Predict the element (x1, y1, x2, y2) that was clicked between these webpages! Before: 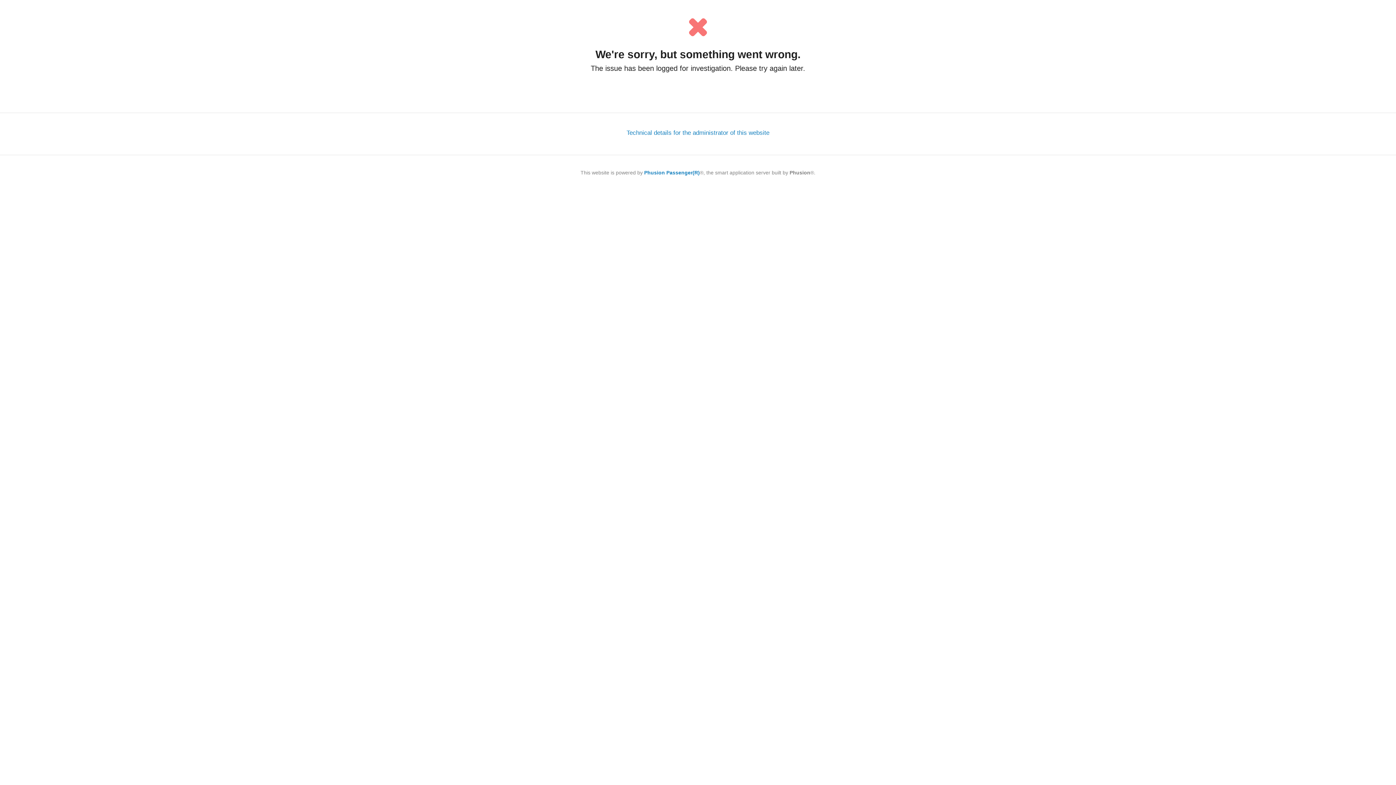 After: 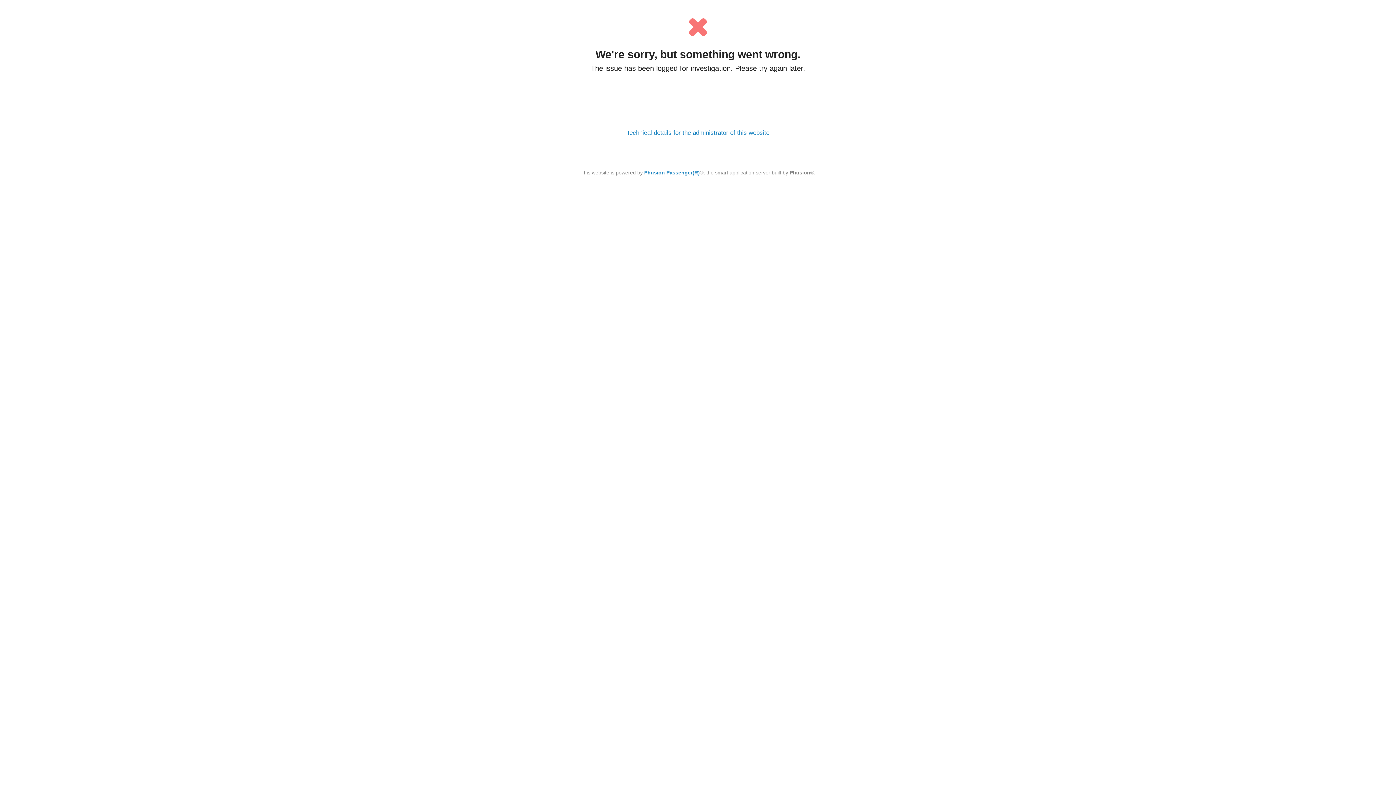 Action: label: Phusion Passenger(R) bbox: (644, 169, 700, 175)